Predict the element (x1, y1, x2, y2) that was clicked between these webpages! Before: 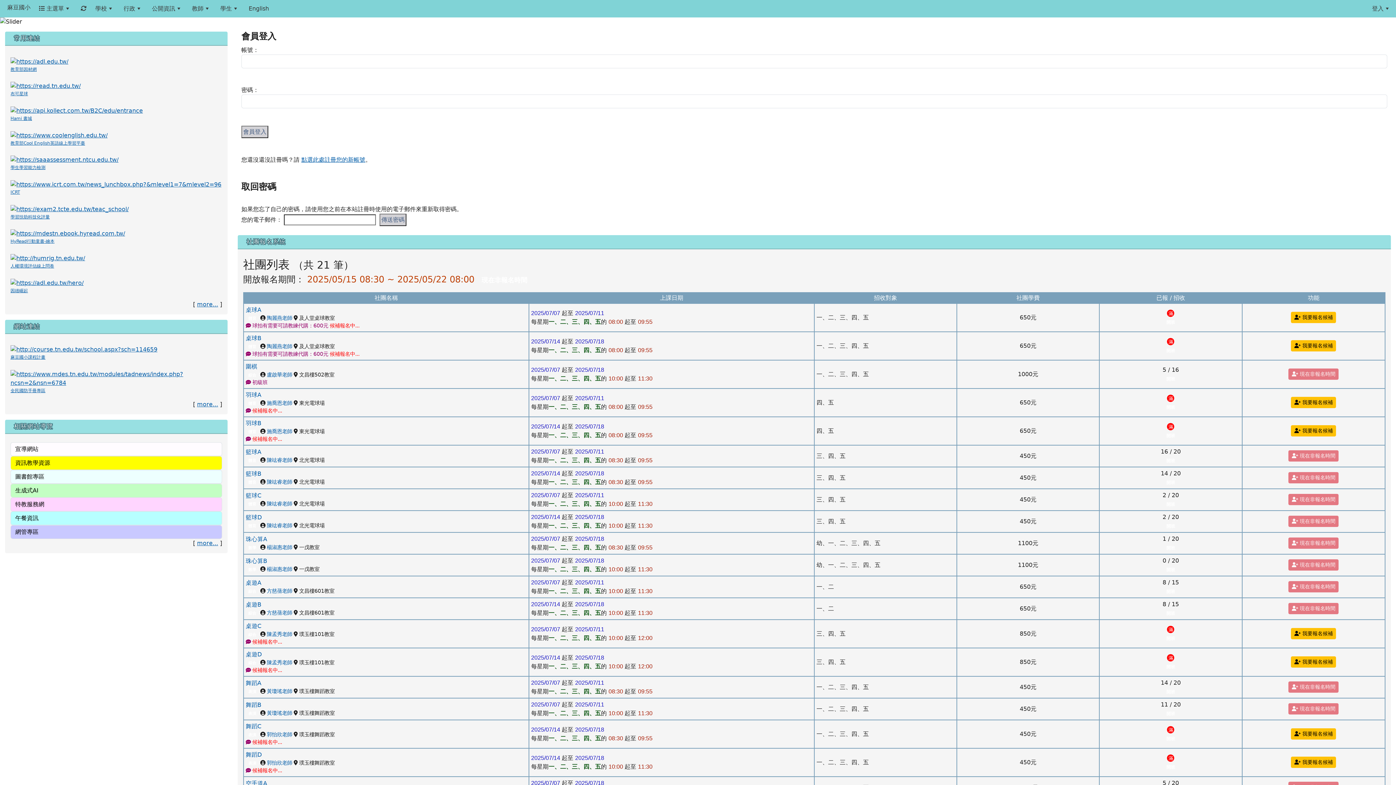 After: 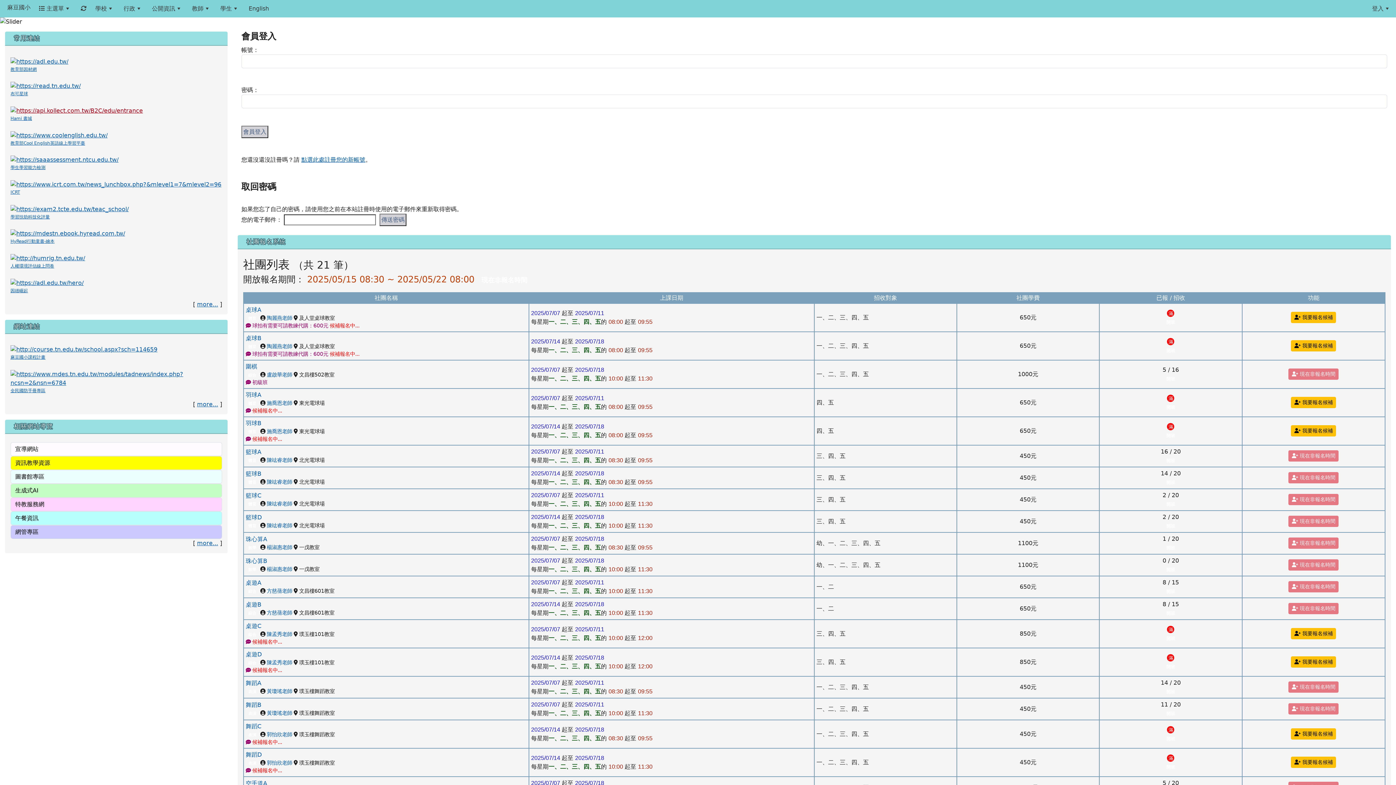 Action: bbox: (10, 107, 142, 113)